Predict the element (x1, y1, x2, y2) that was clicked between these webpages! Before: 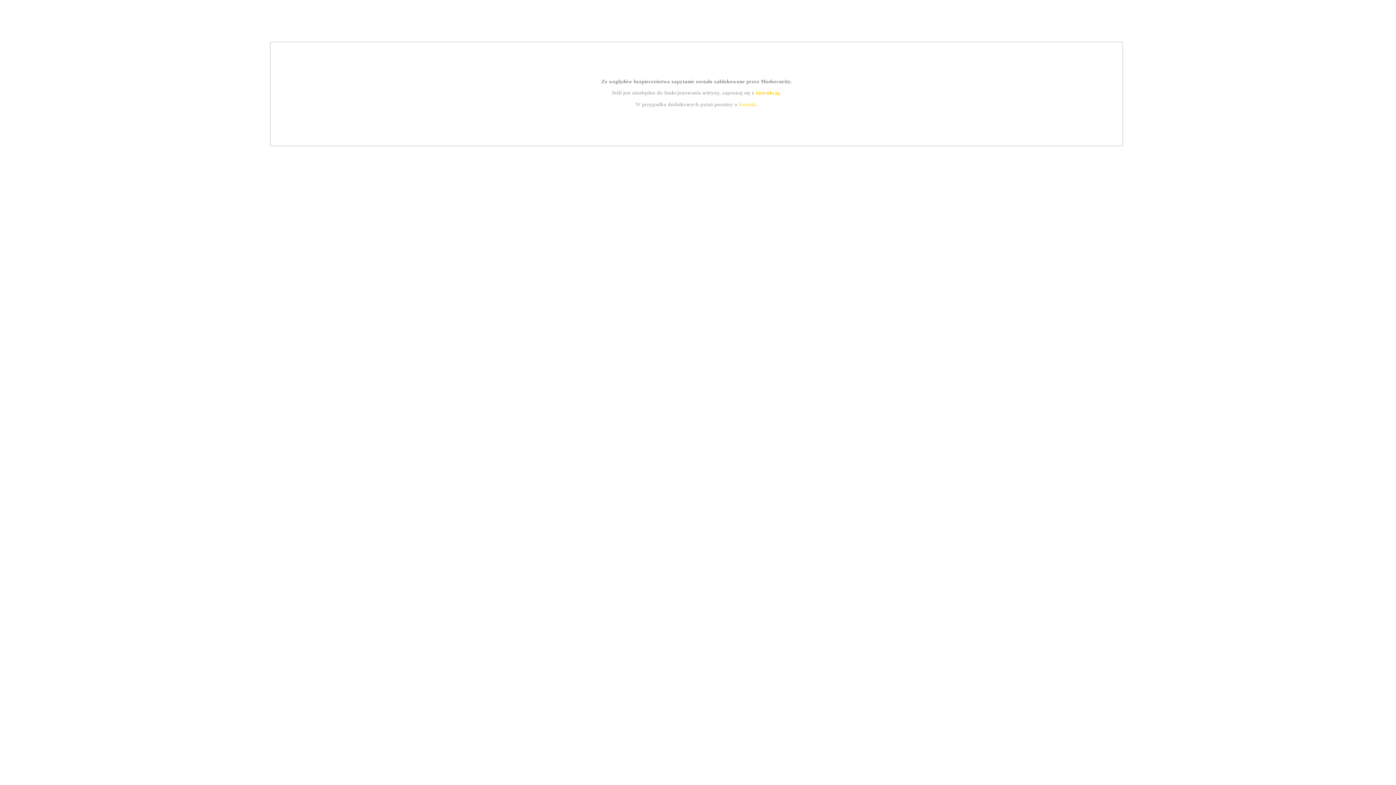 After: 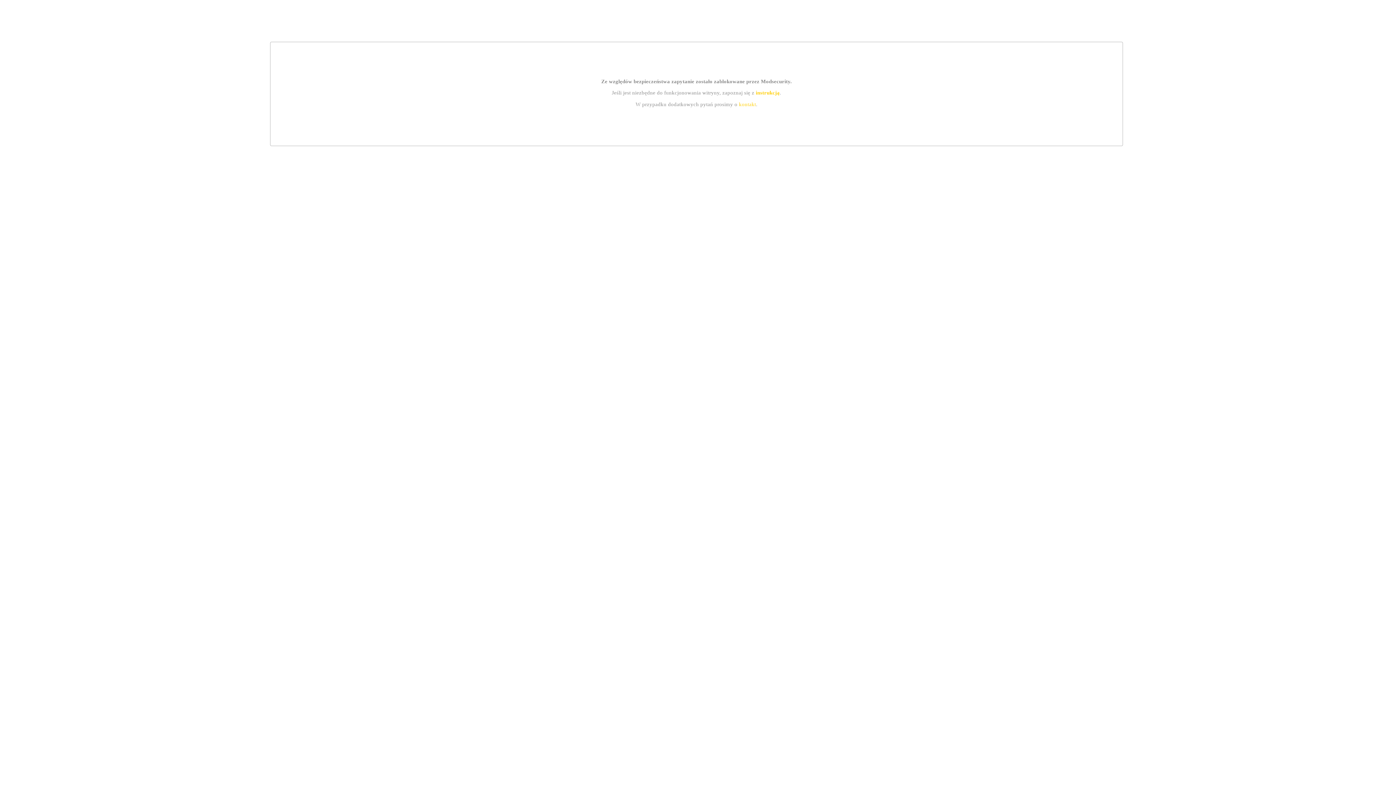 Action: label: instrukcją bbox: (755, 89, 779, 95)